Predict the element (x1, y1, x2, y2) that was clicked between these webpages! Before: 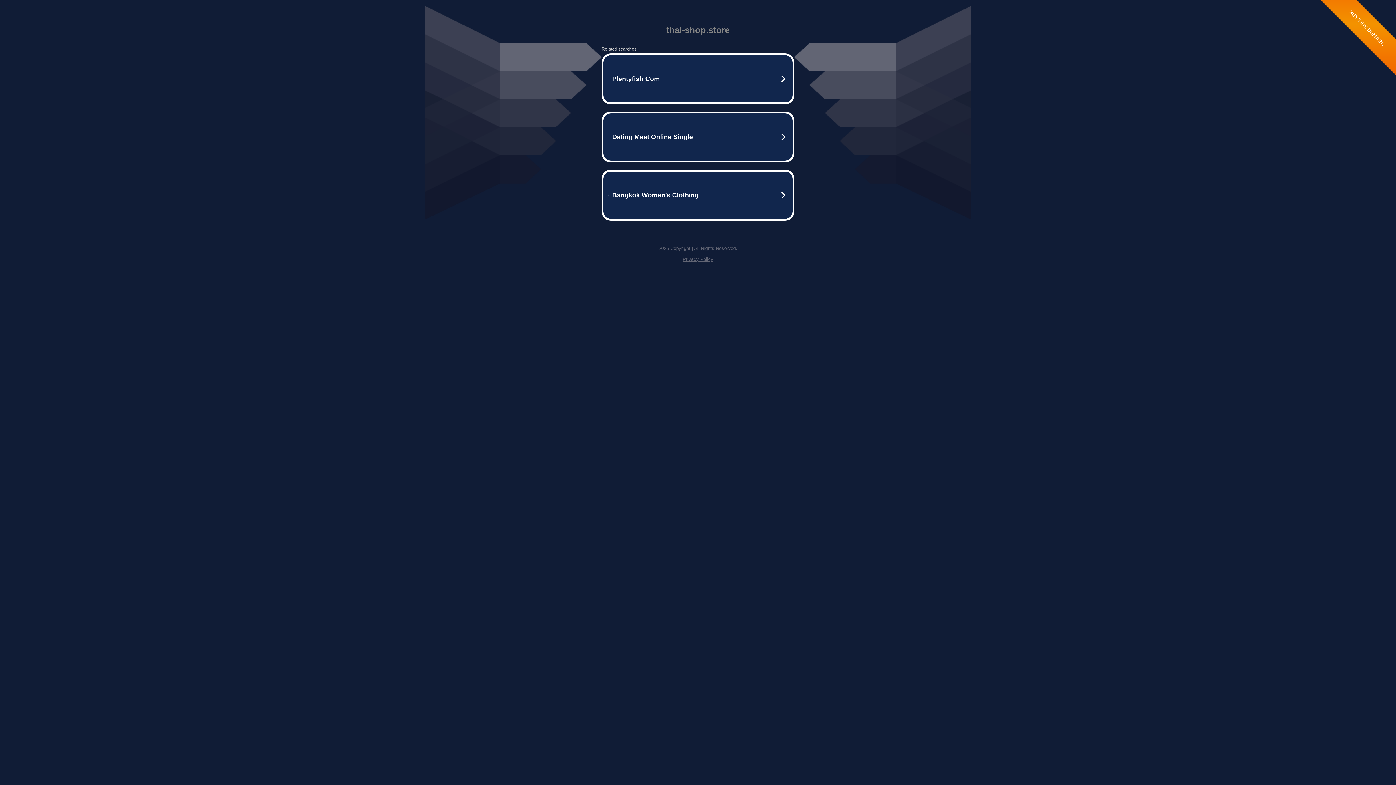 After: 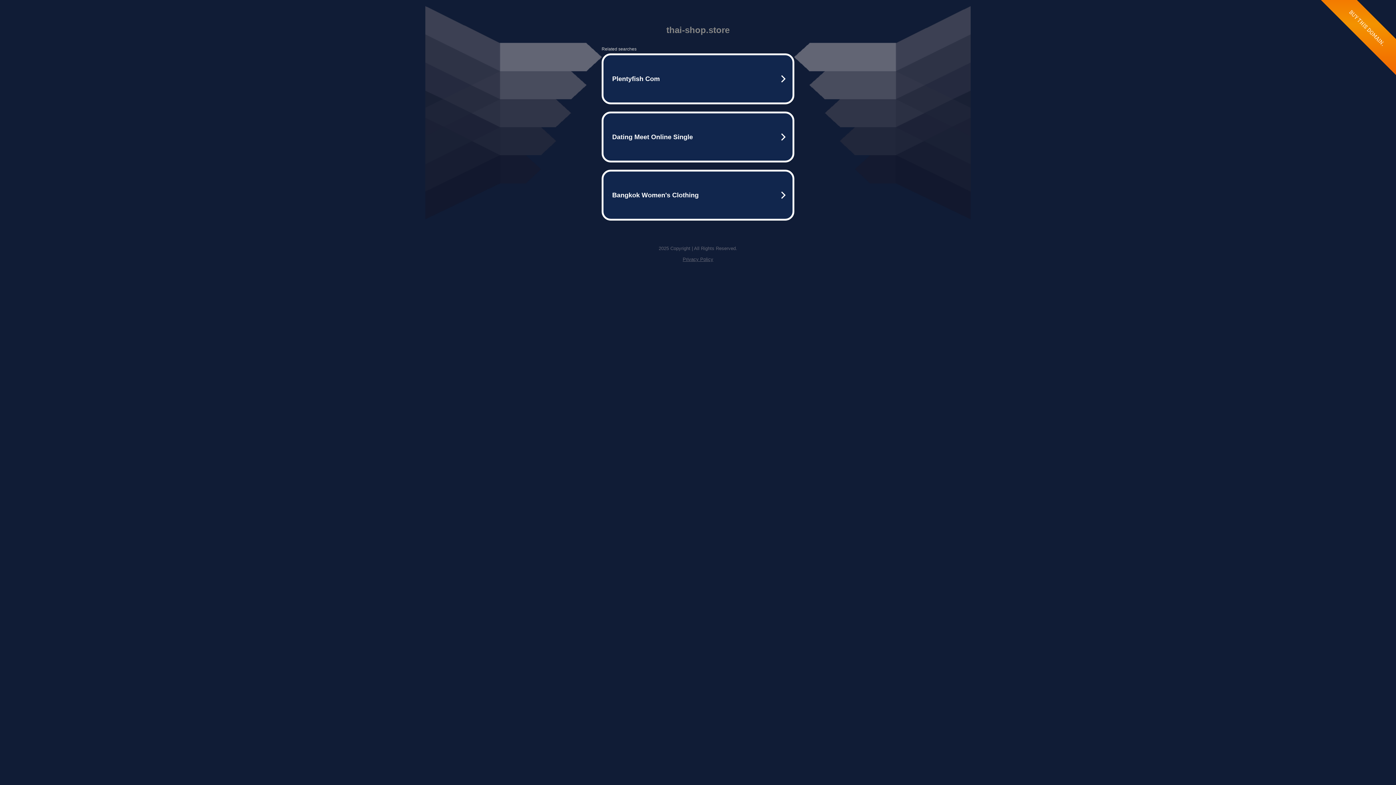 Action: bbox: (682, 256, 713, 262) label: Privacy Policy